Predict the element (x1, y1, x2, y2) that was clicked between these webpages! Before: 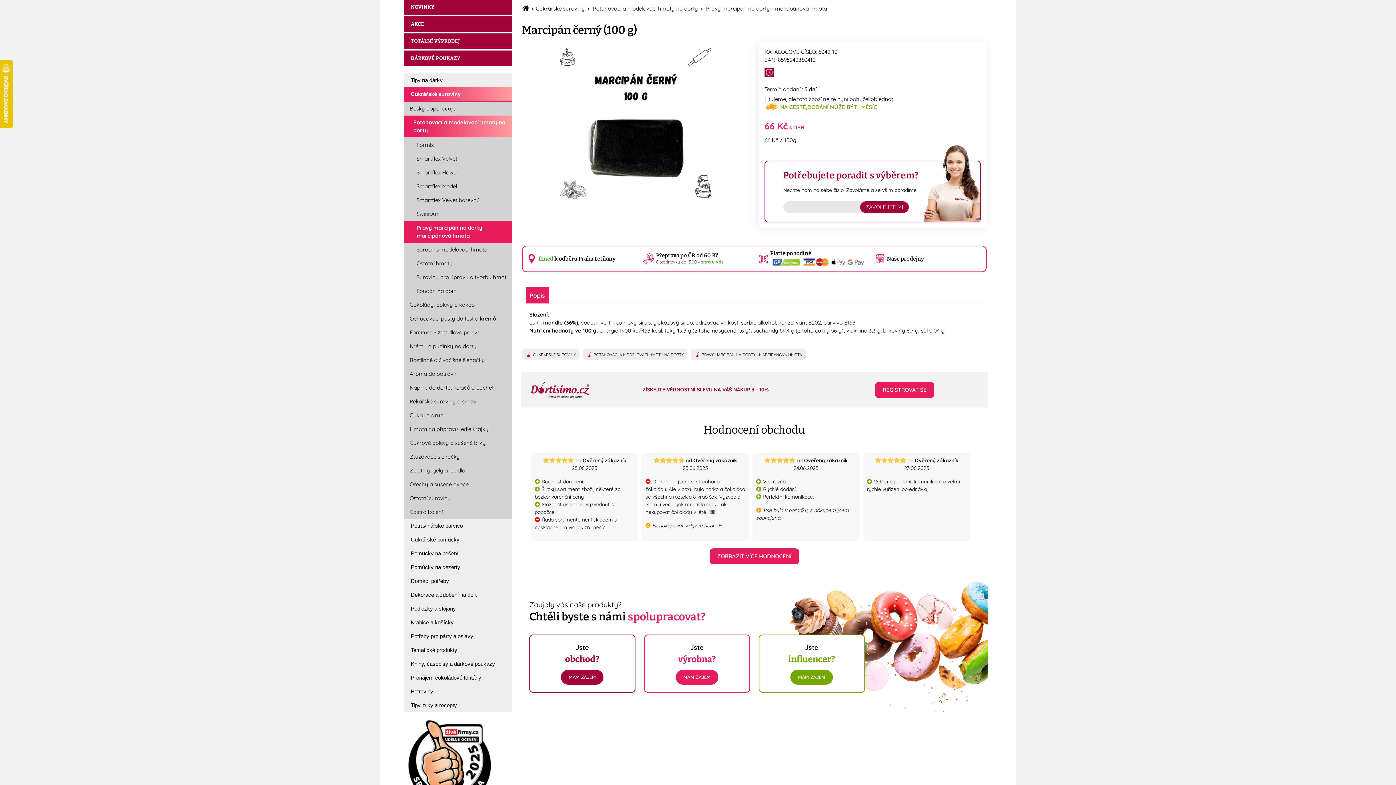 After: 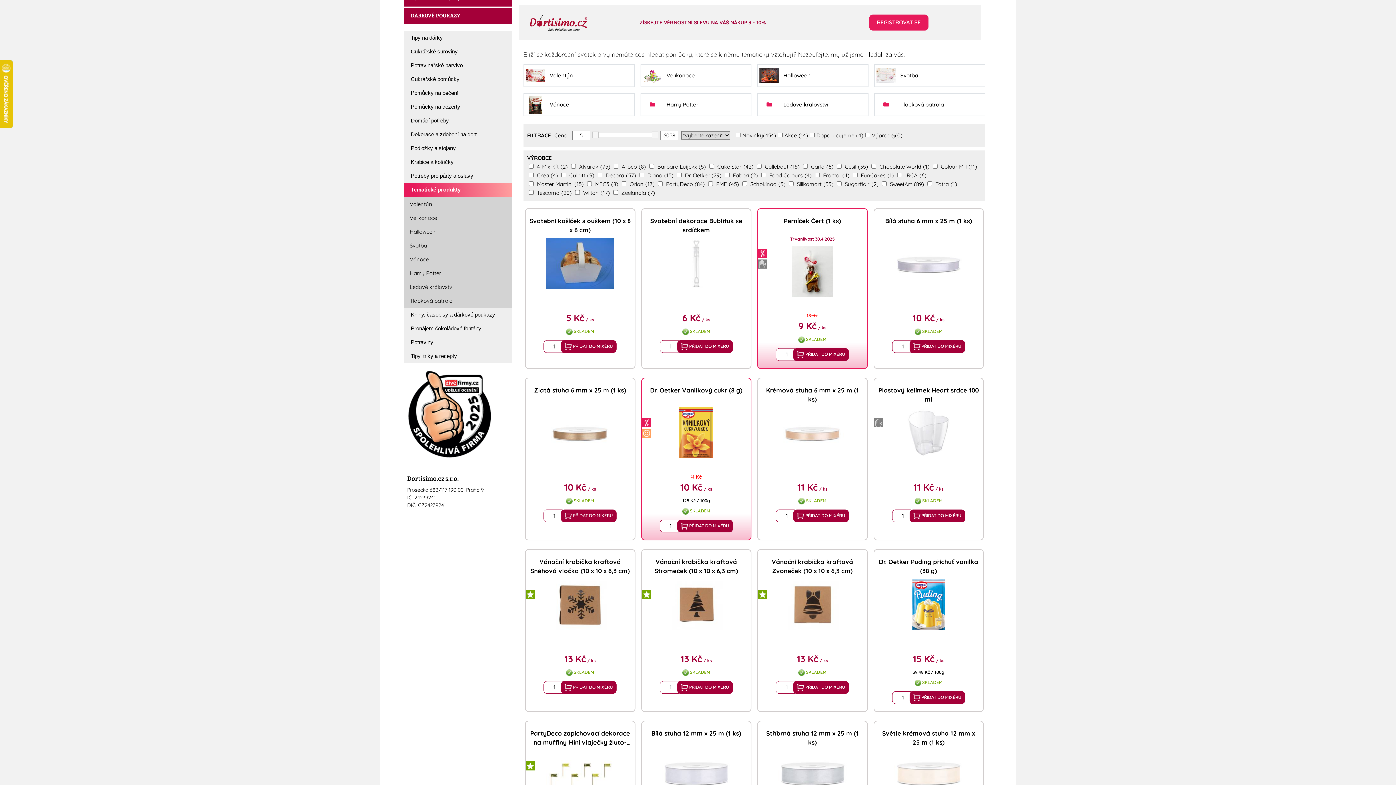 Action: bbox: (408, 643, 512, 657) label: Tematické produkty